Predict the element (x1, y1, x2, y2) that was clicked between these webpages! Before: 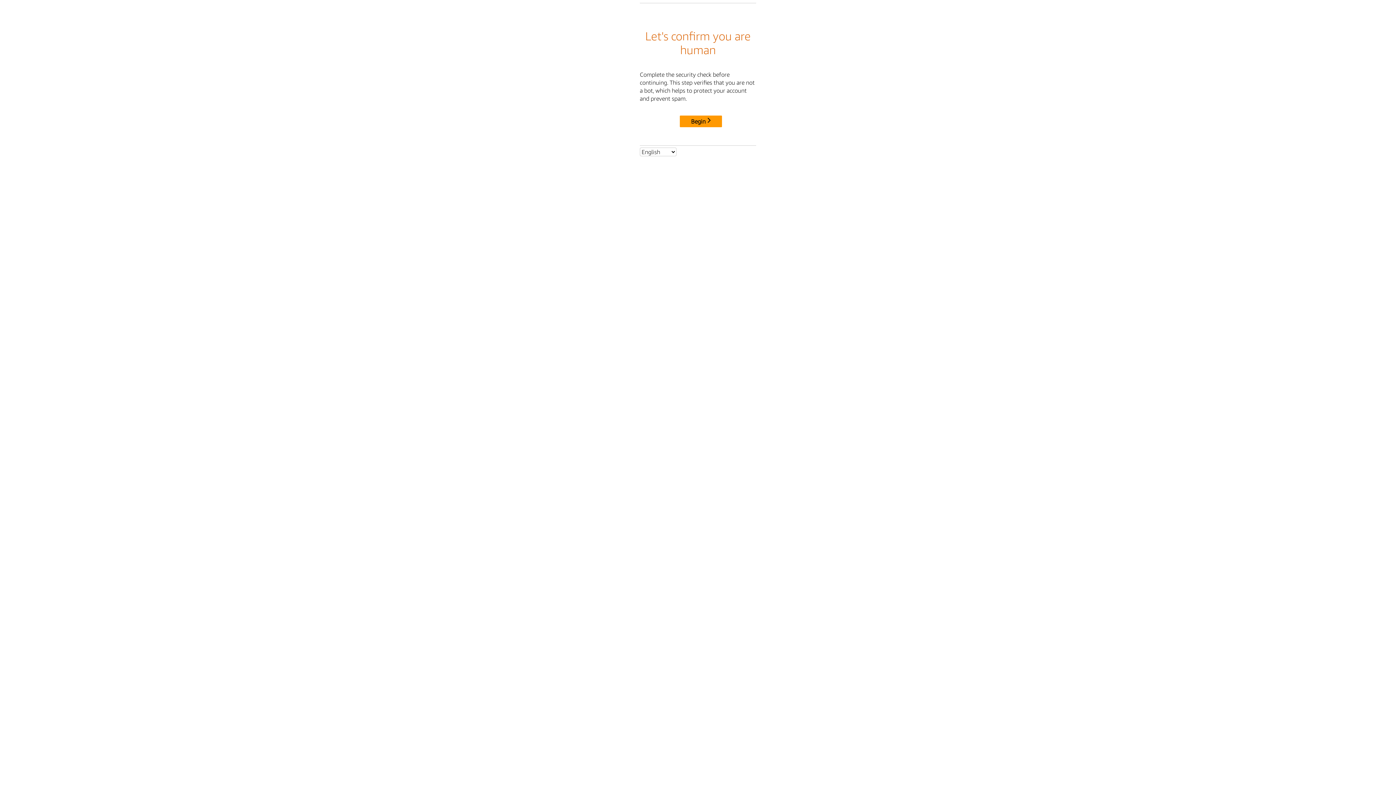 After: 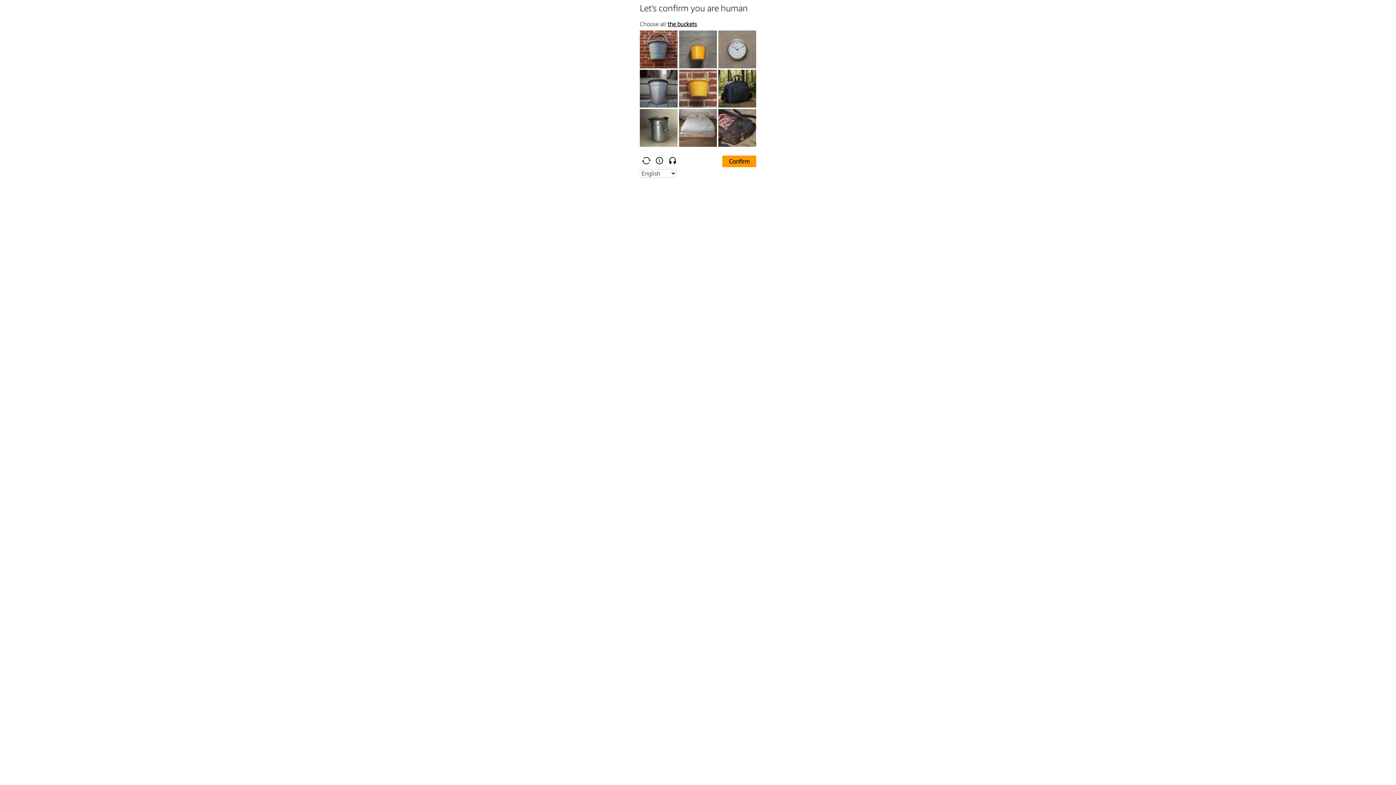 Action: label: Begin bbox: (680, 115, 722, 127)